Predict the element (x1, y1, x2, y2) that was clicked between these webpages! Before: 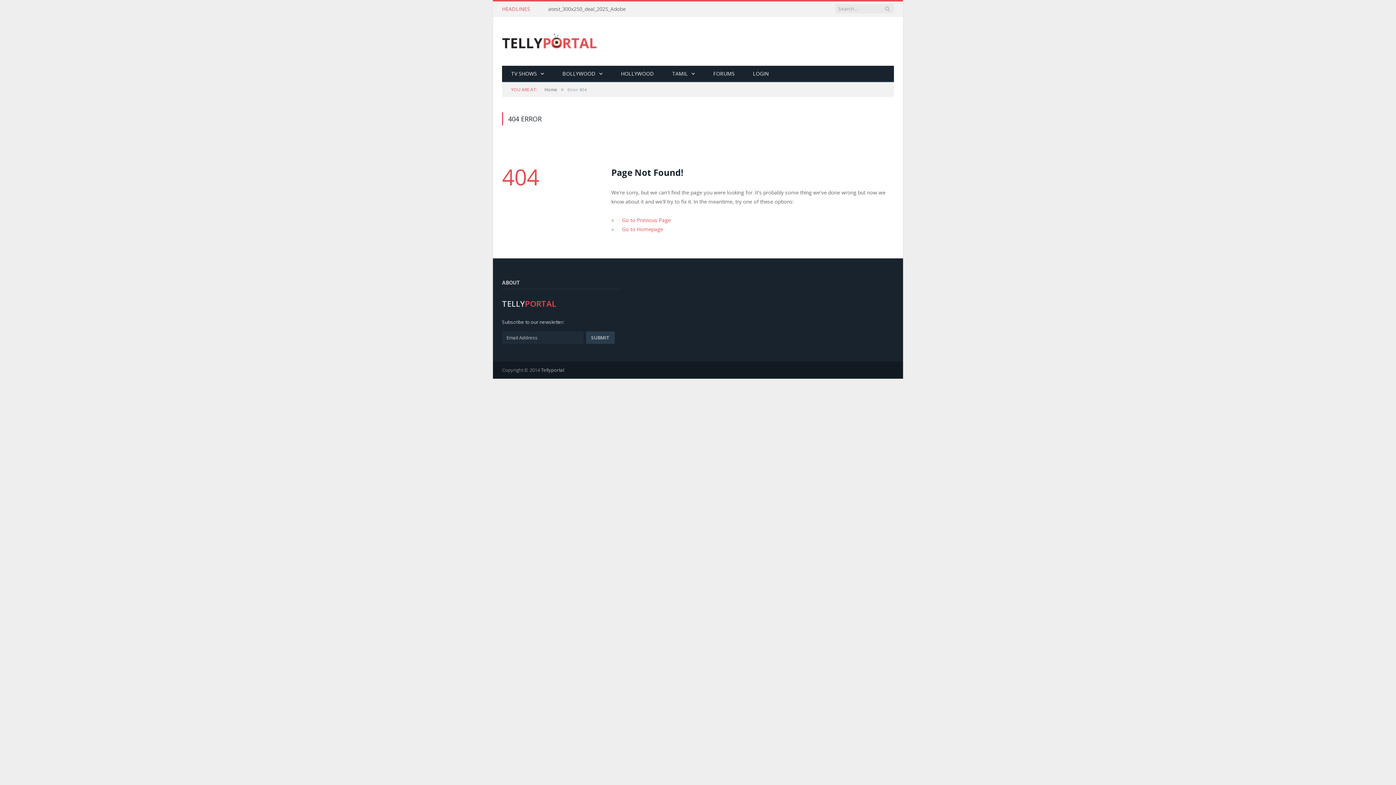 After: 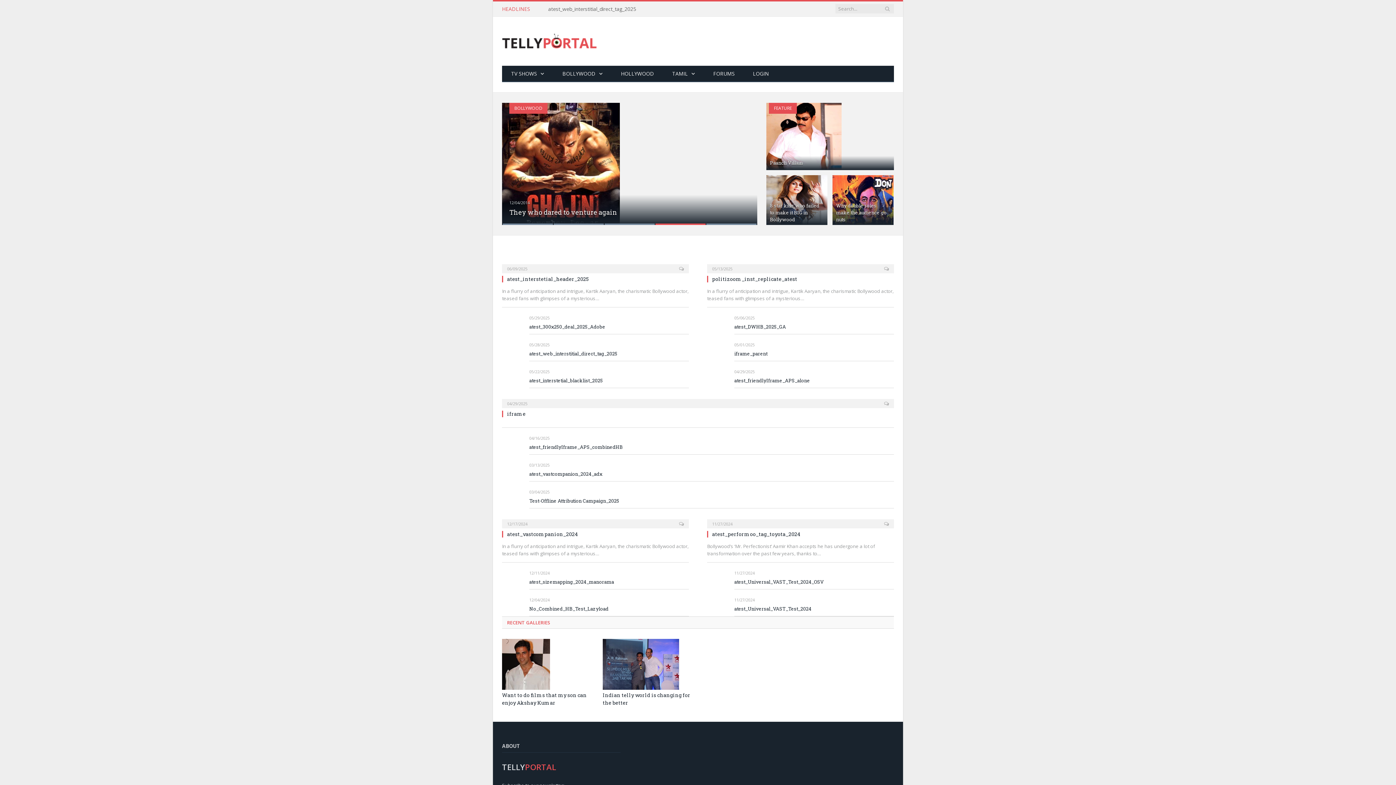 Action: bbox: (622, 225, 663, 232) label: Go to Homepage